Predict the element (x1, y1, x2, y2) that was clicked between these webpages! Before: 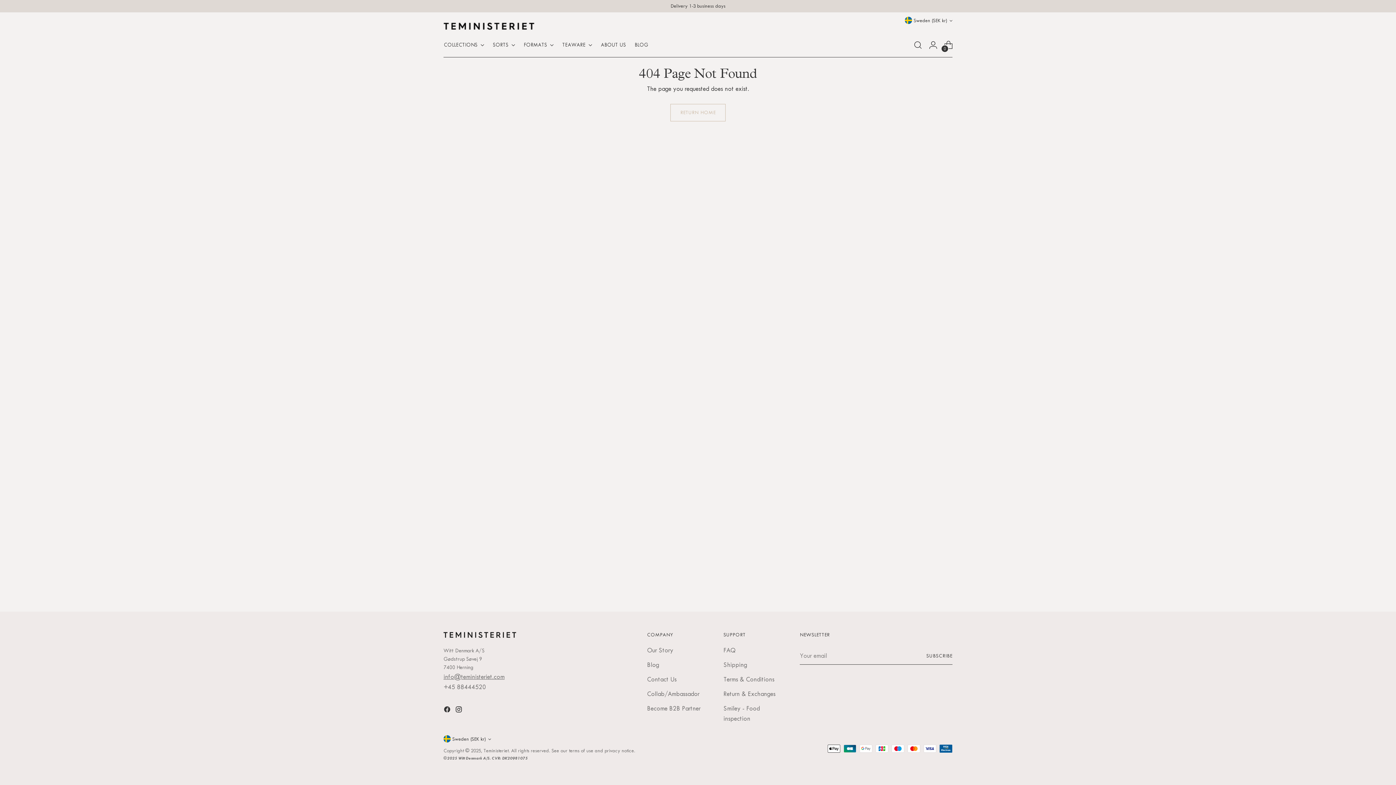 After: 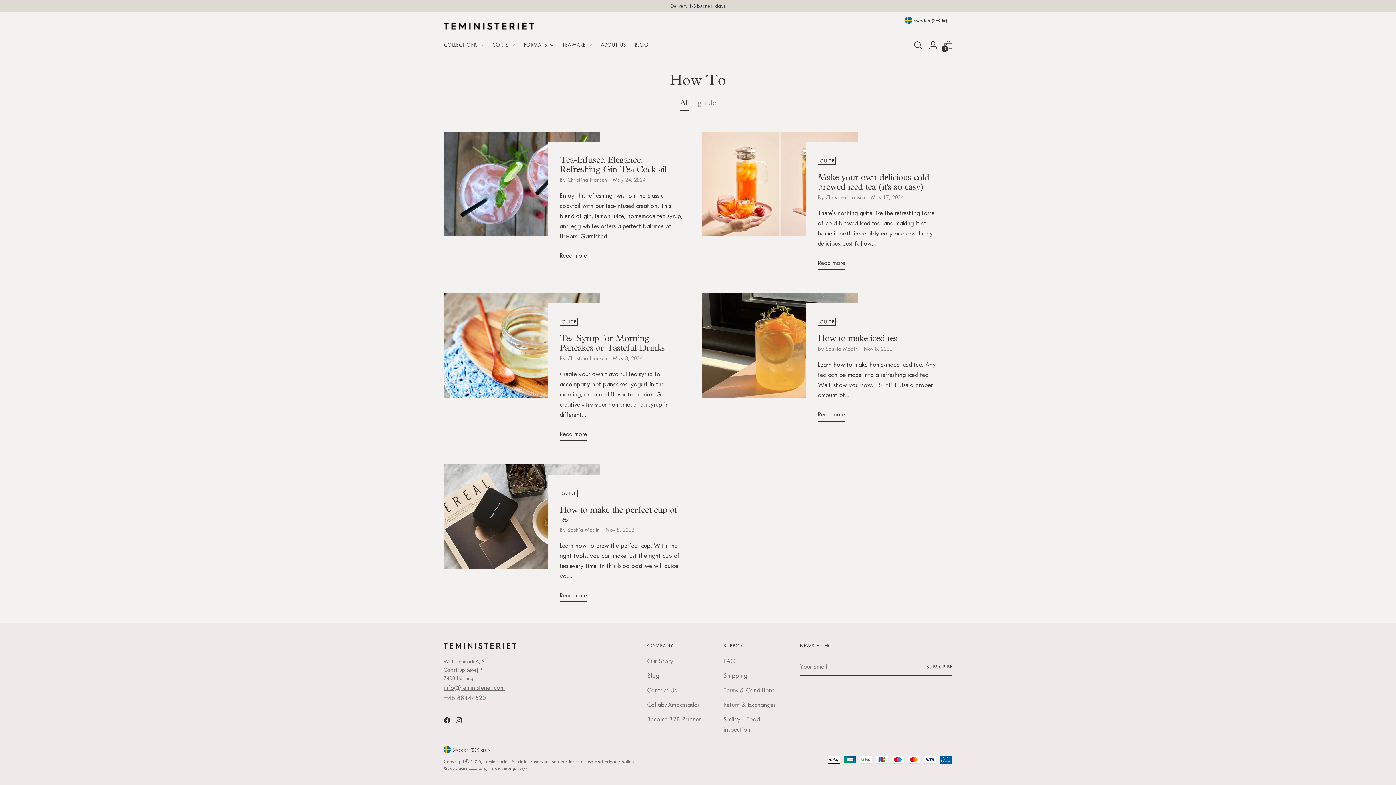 Action: label: Blog bbox: (647, 661, 659, 668)